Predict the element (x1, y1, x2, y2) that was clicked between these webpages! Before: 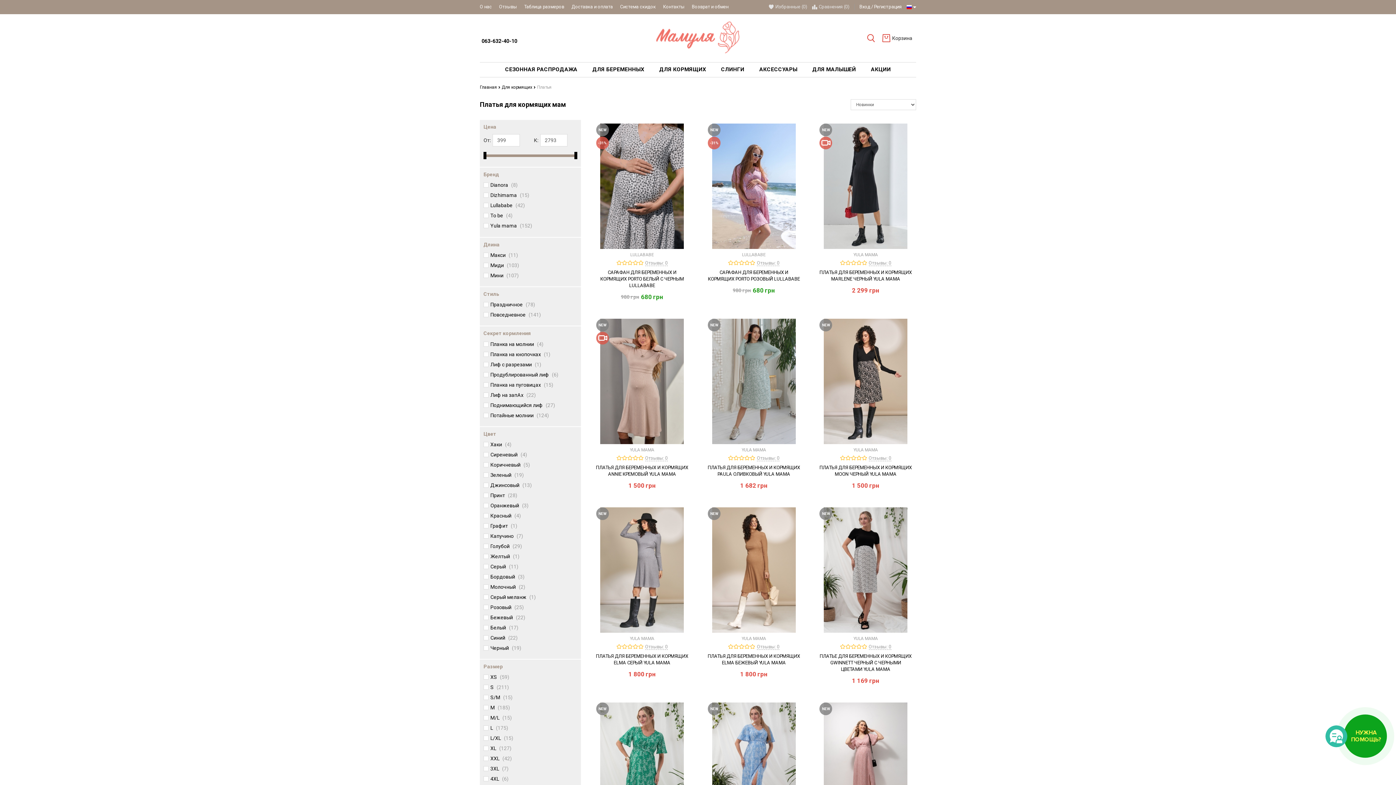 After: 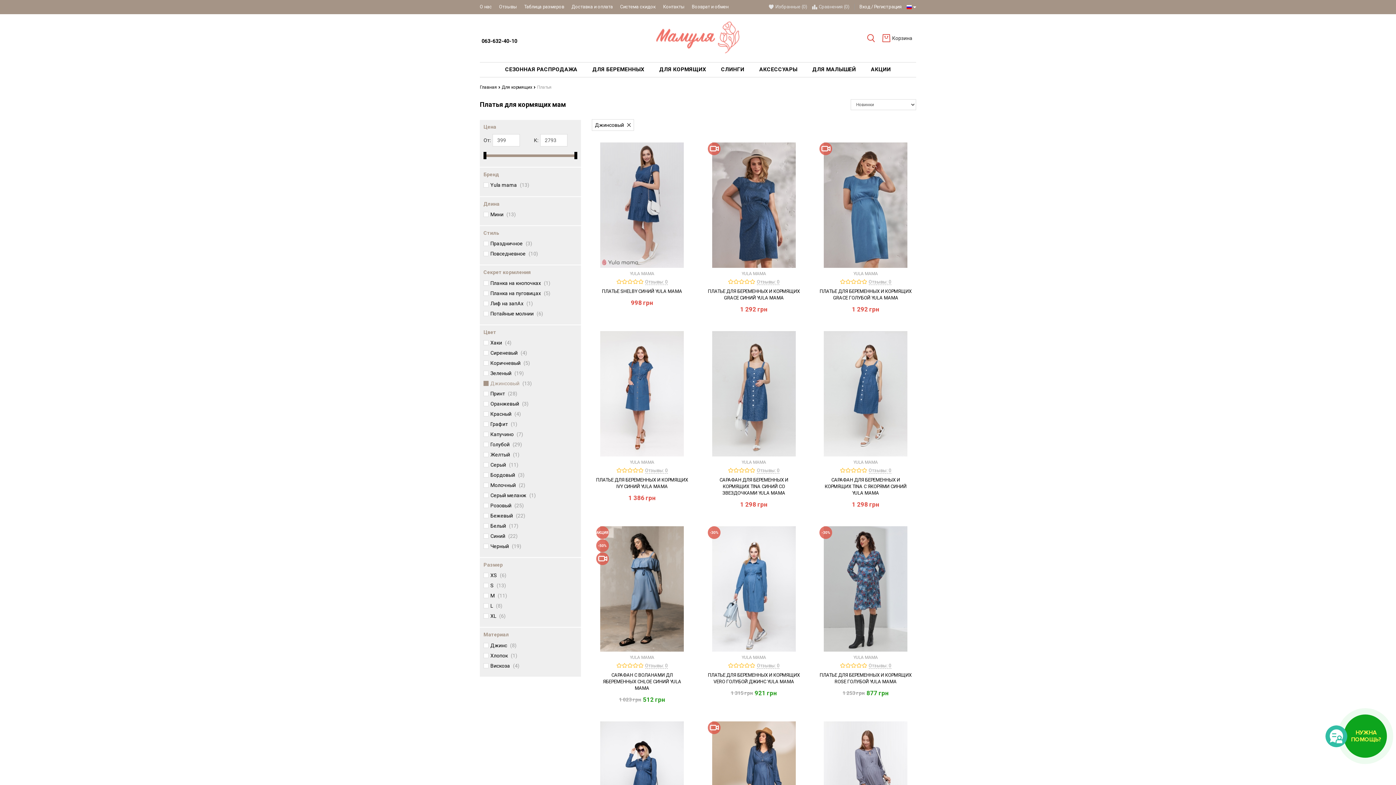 Action: label: Джинсовый (13) bbox: (490, 482, 532, 488)